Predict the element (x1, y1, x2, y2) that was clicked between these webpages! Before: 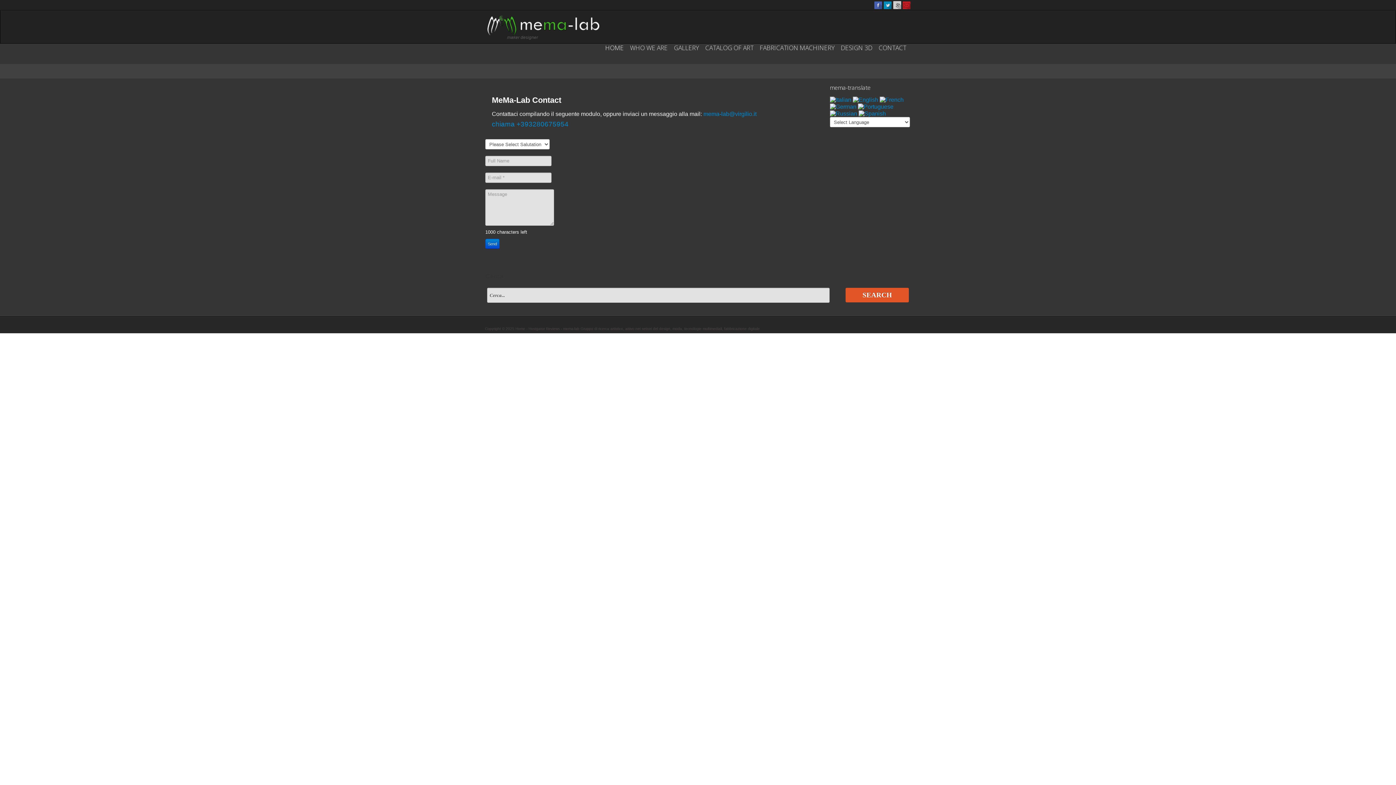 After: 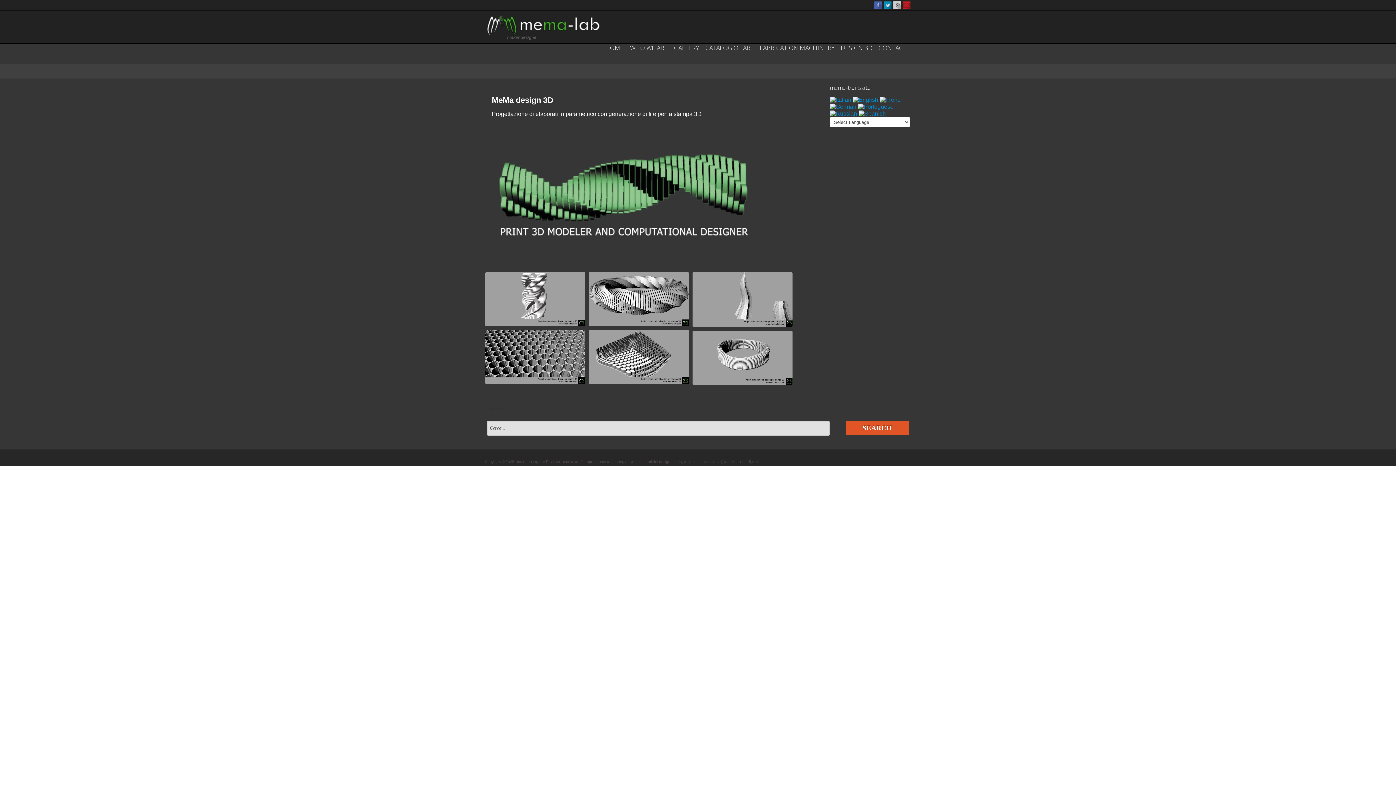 Action: bbox: (839, 32, 874, 63) label: DESIGN 3D